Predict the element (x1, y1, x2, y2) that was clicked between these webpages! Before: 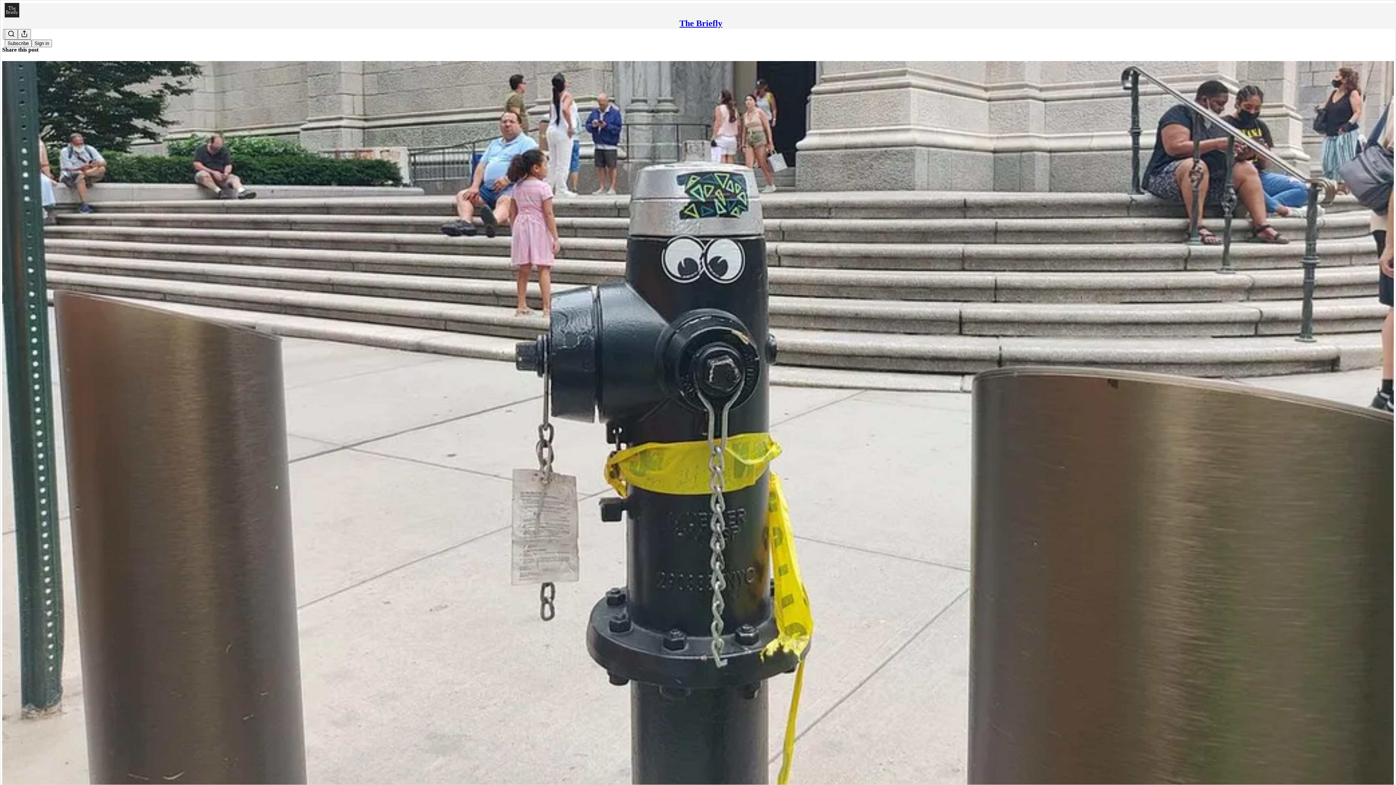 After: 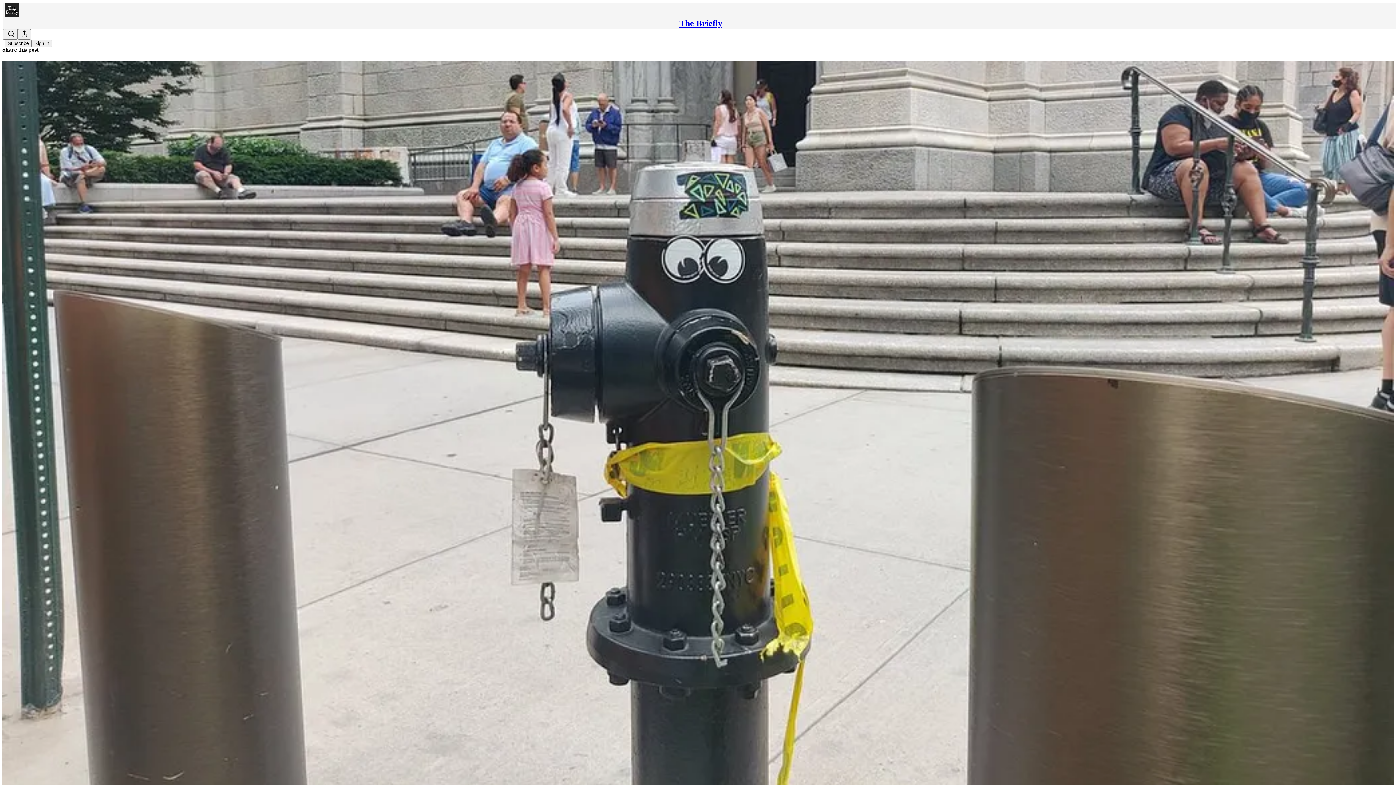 Action: bbox: (2, 60, 1394, 810) label: The Briefly
The "One Hundred Dollars and a Jab" Edition